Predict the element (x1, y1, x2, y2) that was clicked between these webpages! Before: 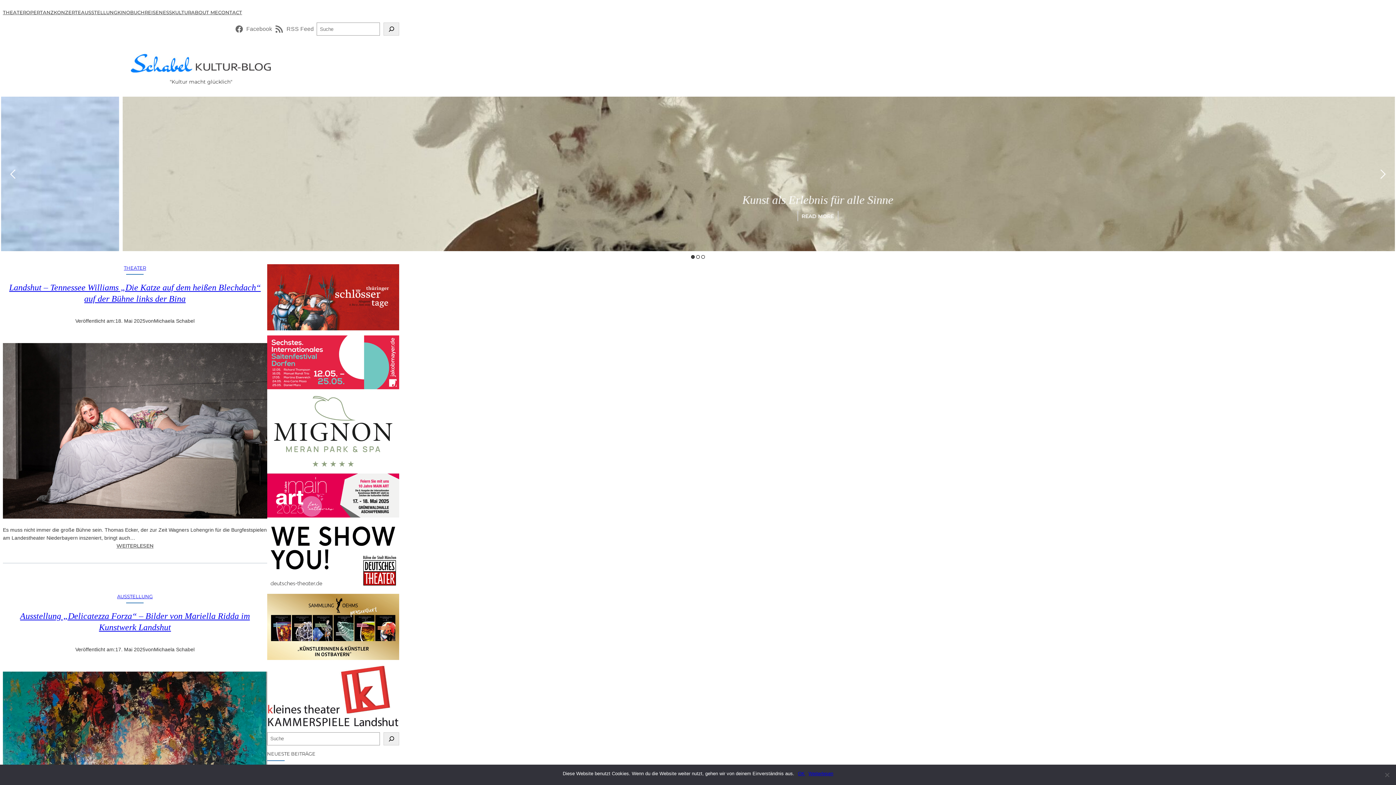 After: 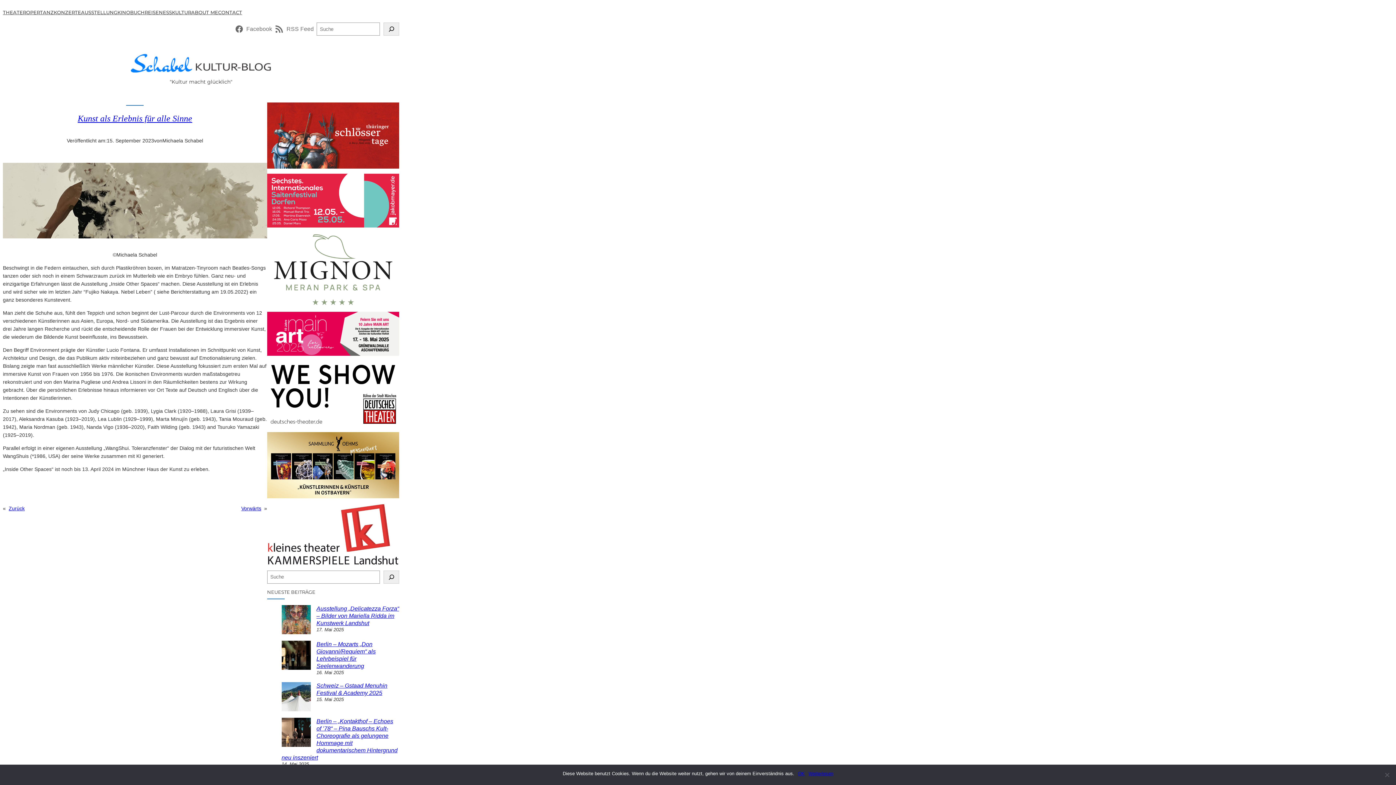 Action: bbox: (622, 193, 773, 206) label: Kunst als Erlebnis für alle Sinne